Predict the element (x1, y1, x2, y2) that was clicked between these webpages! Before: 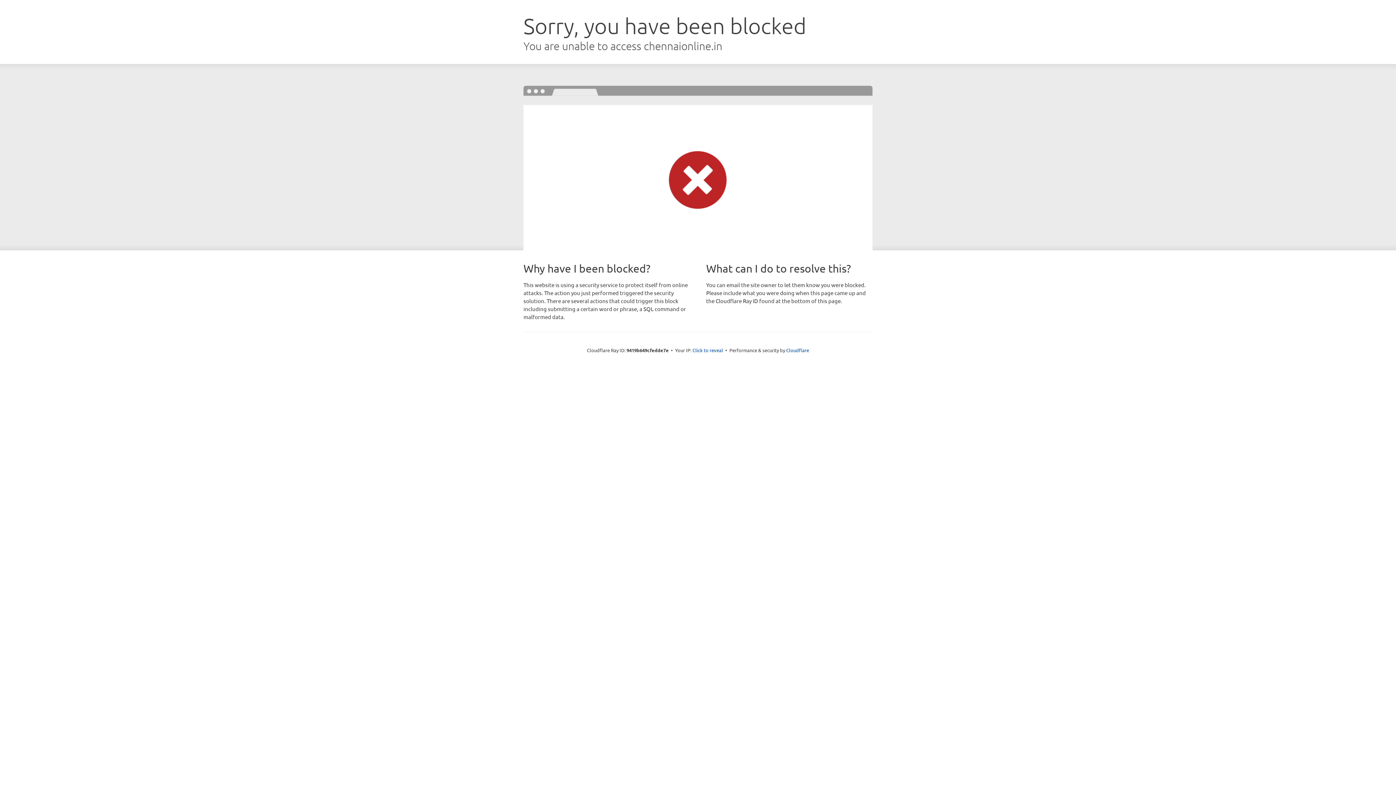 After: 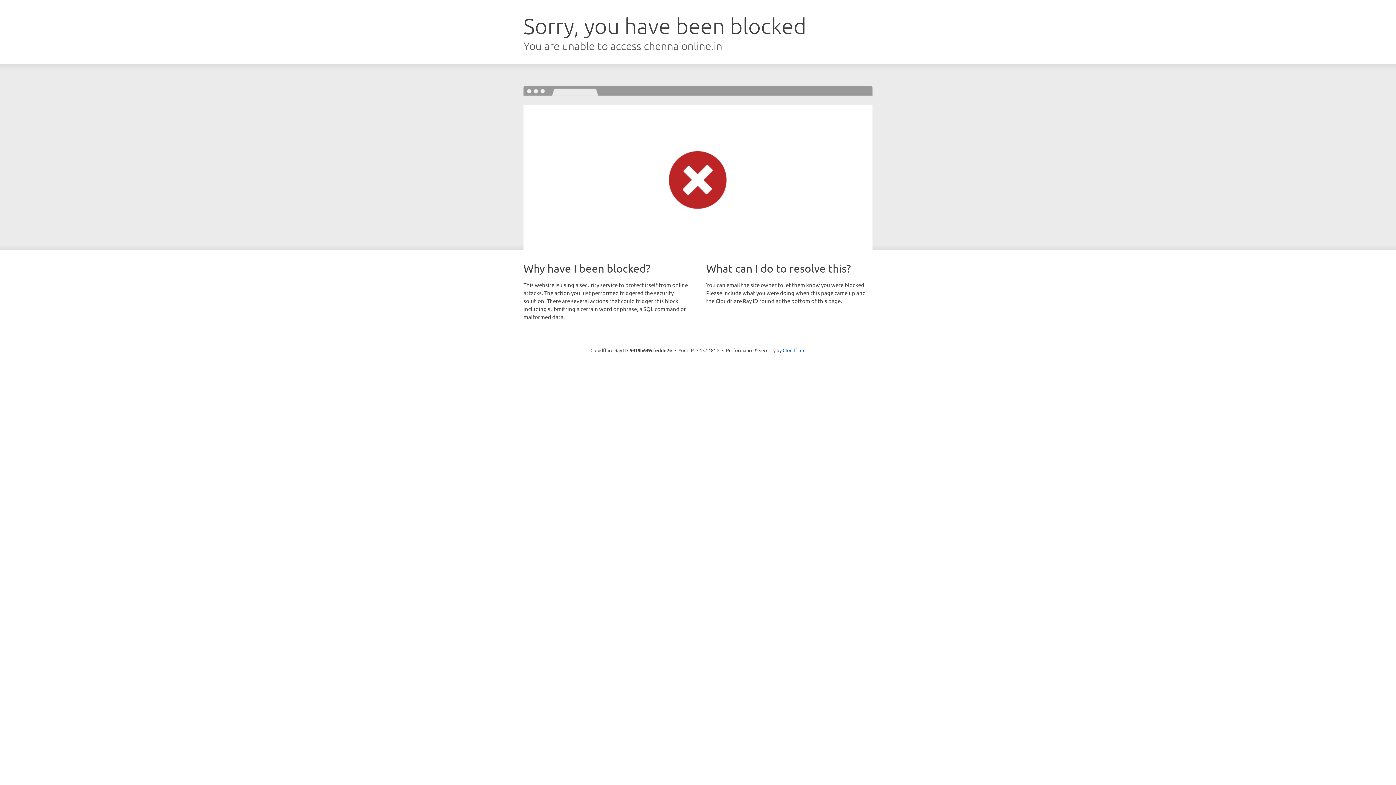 Action: label: Click to reveal bbox: (692, 346, 723, 353)